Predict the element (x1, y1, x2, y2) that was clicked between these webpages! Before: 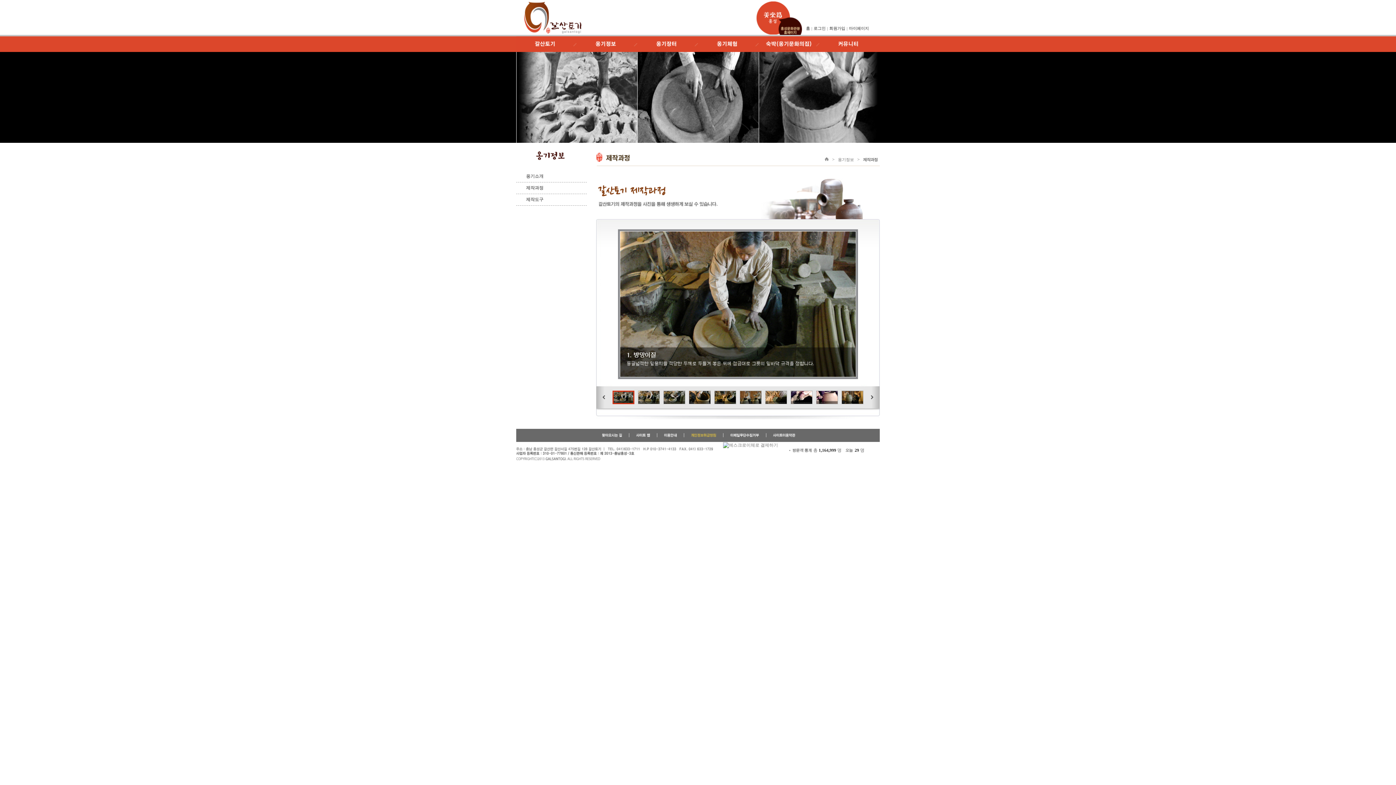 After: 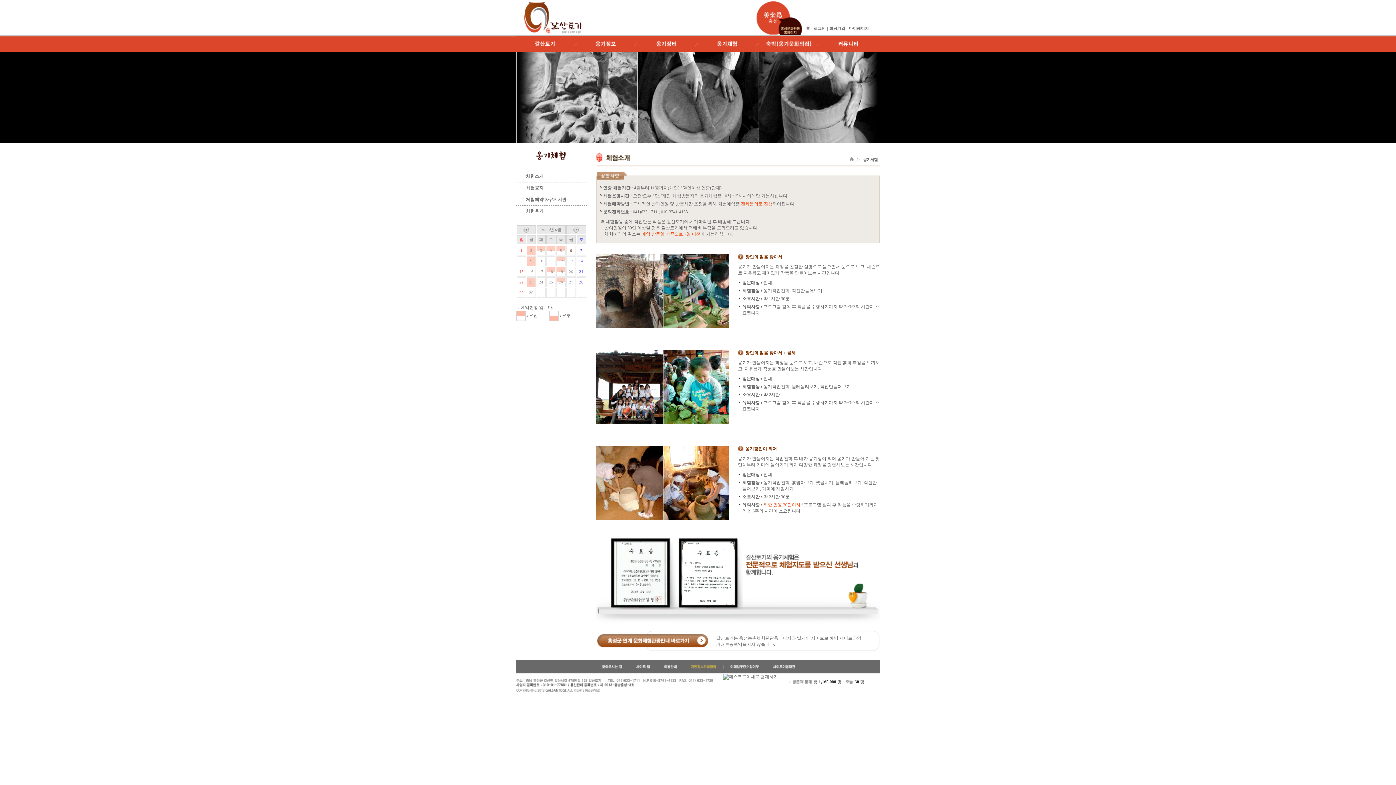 Action: bbox: (698, 36, 758, 41)